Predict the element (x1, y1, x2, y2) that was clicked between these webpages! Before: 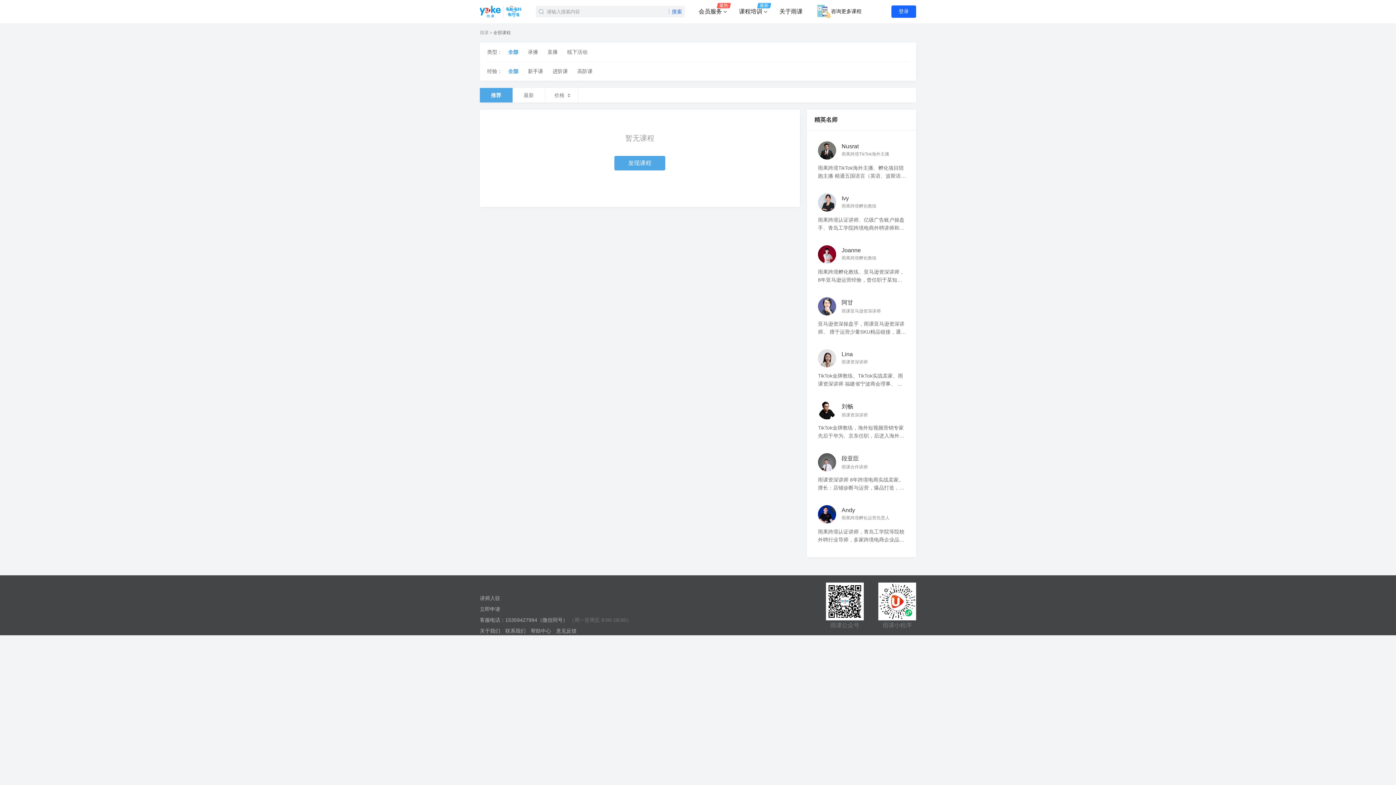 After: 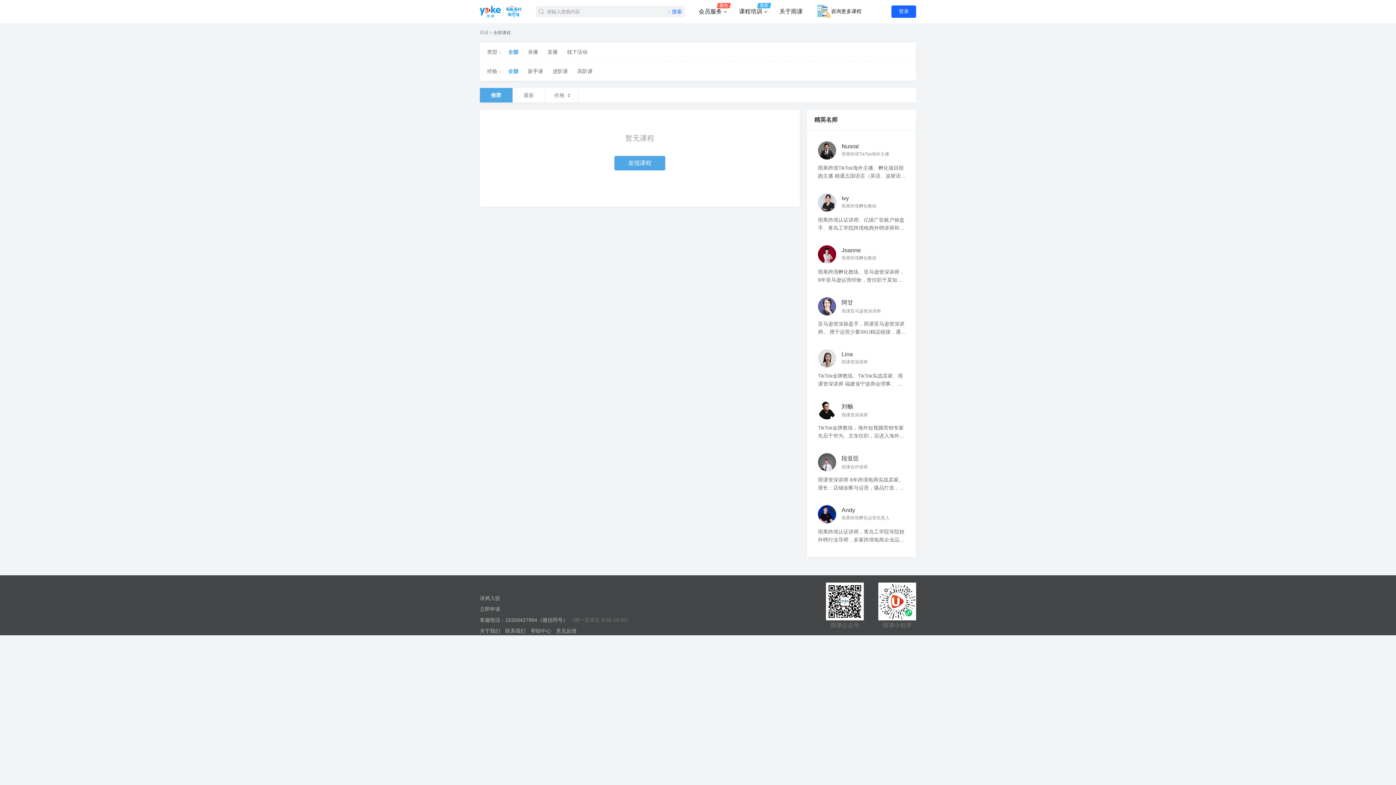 Action: label: 推荐 bbox: (480, 88, 512, 102)